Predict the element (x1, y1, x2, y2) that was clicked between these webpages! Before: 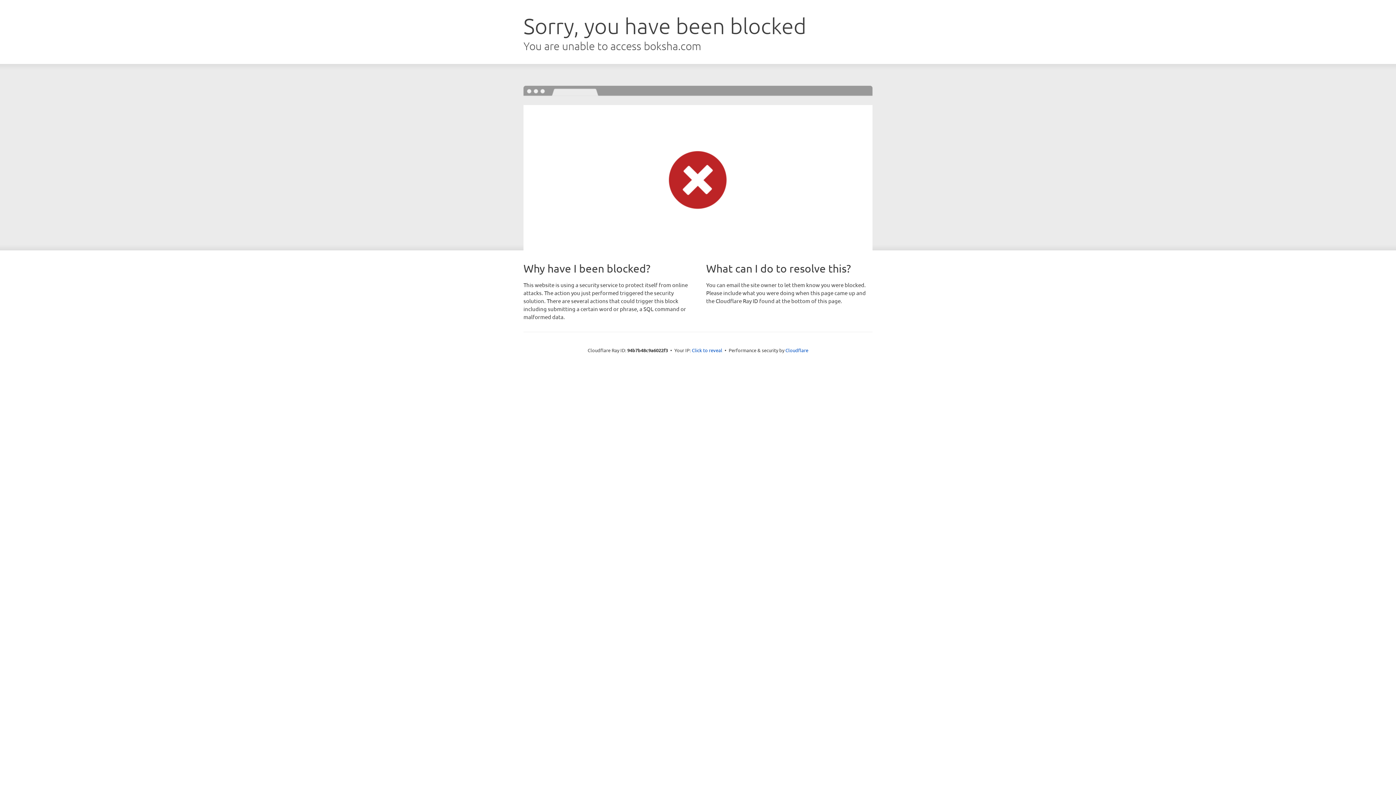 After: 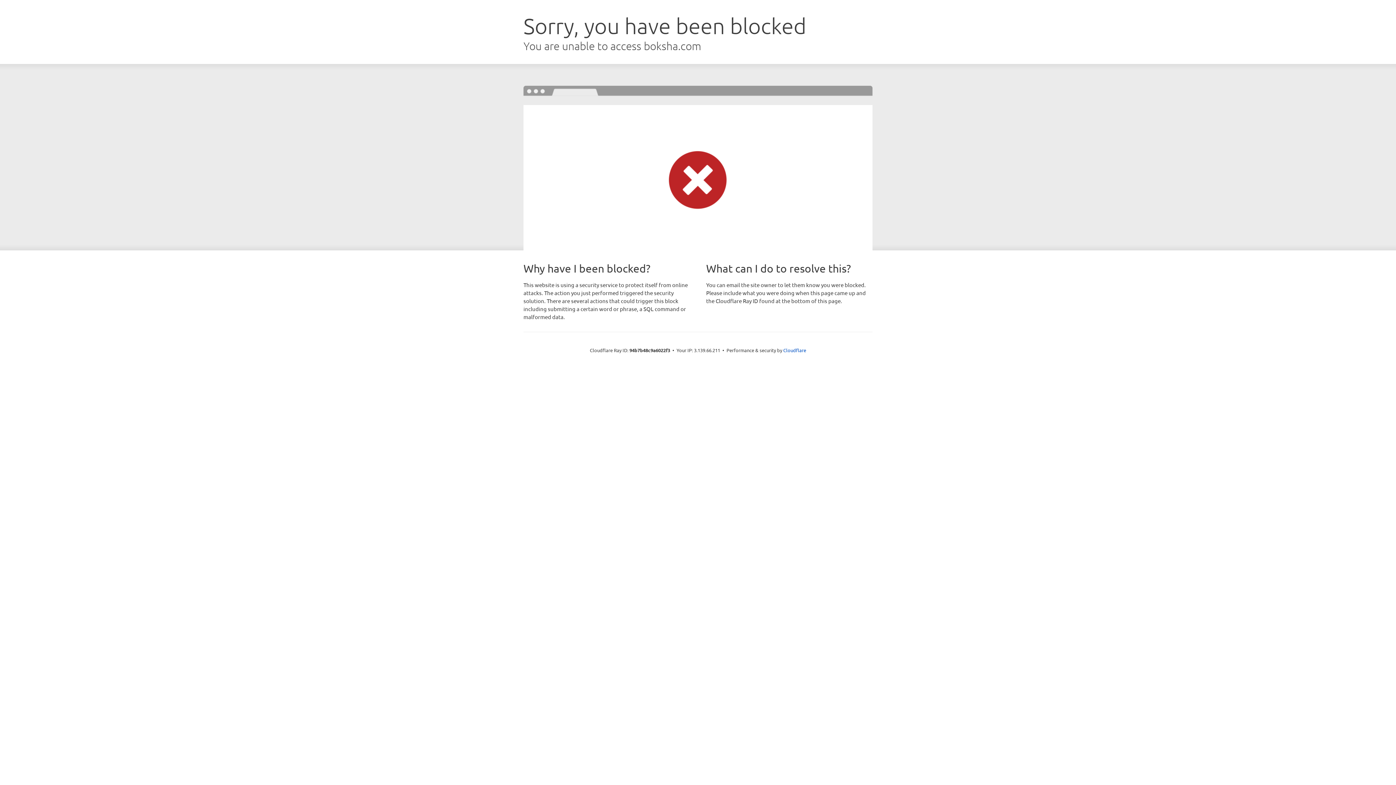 Action: label: Click to reveal bbox: (692, 346, 722, 353)